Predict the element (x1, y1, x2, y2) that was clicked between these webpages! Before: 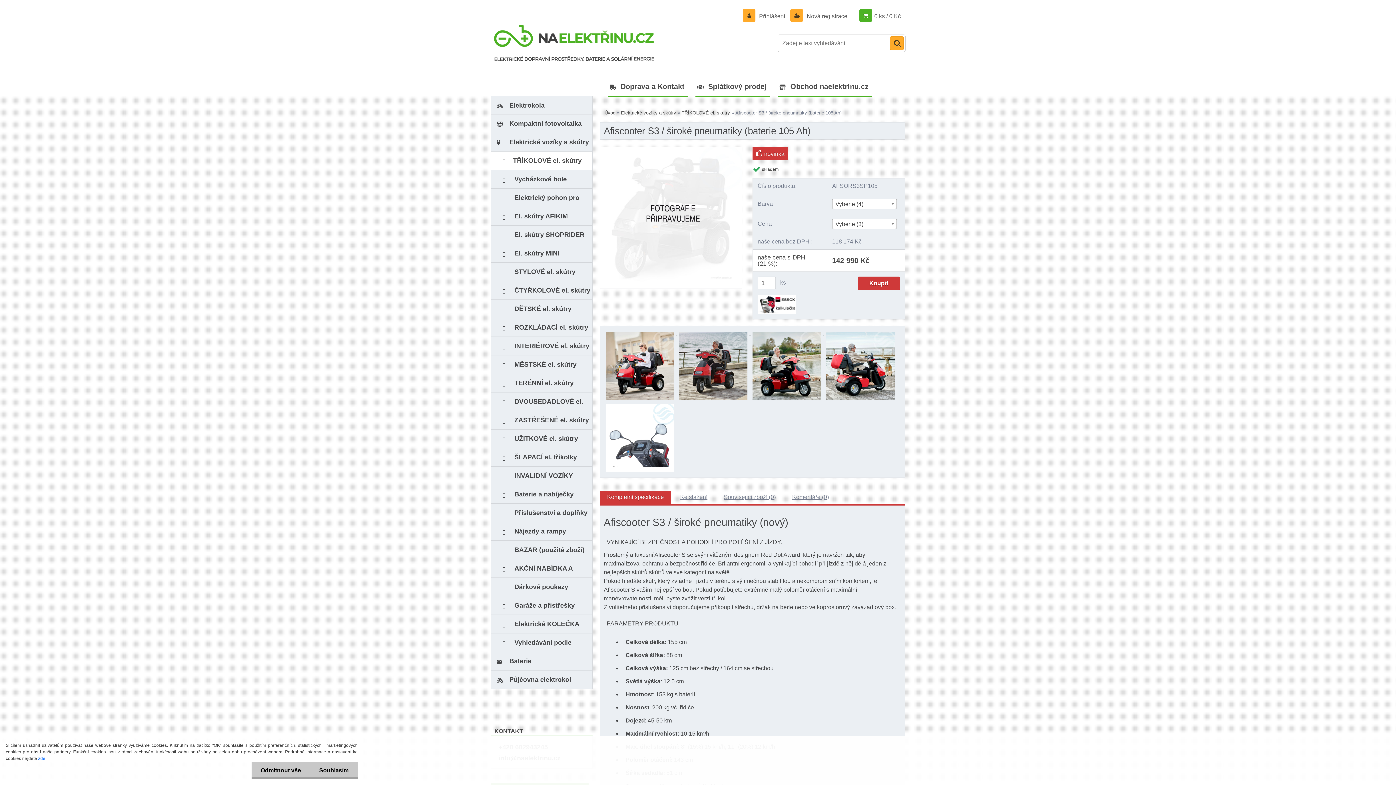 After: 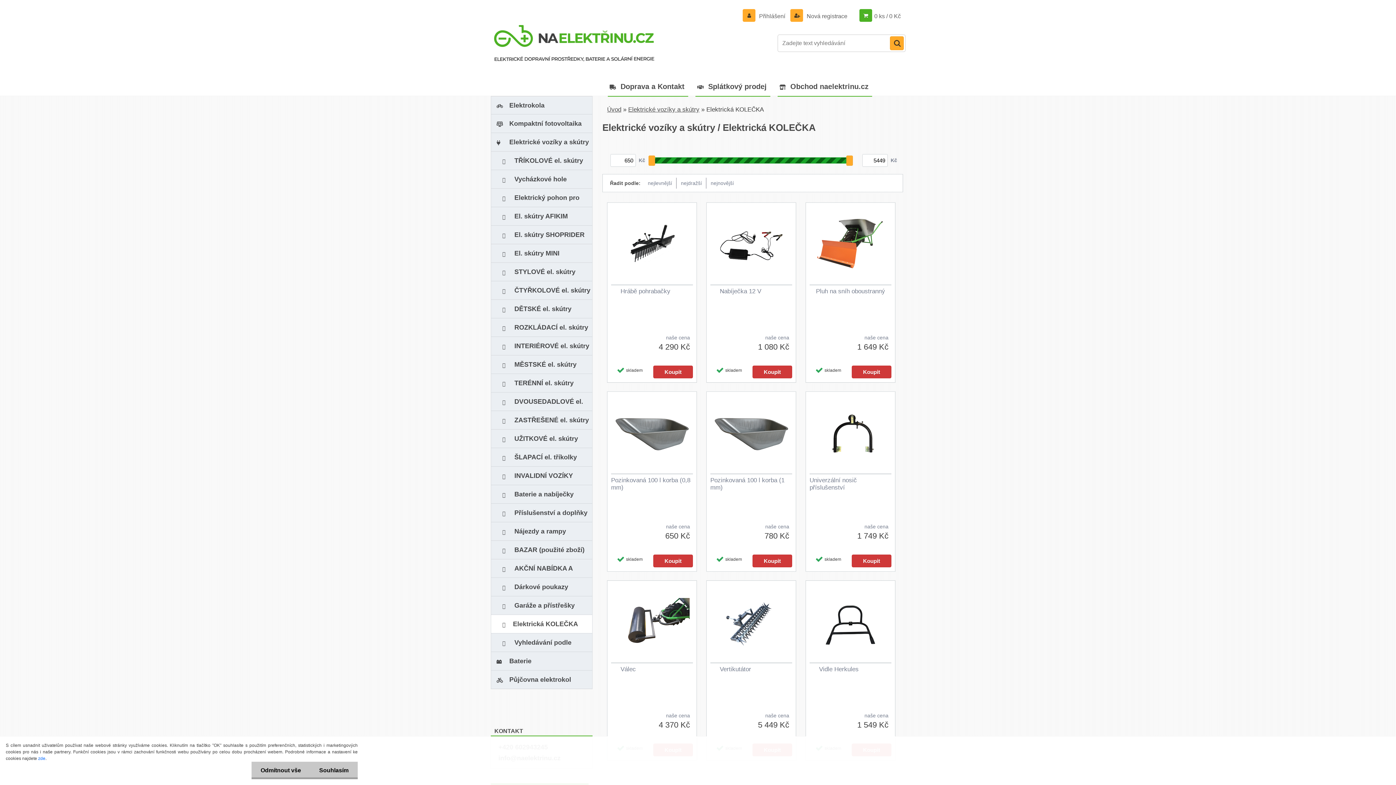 Action: label: Elektrická KOLEČKA bbox: (490, 615, 592, 633)